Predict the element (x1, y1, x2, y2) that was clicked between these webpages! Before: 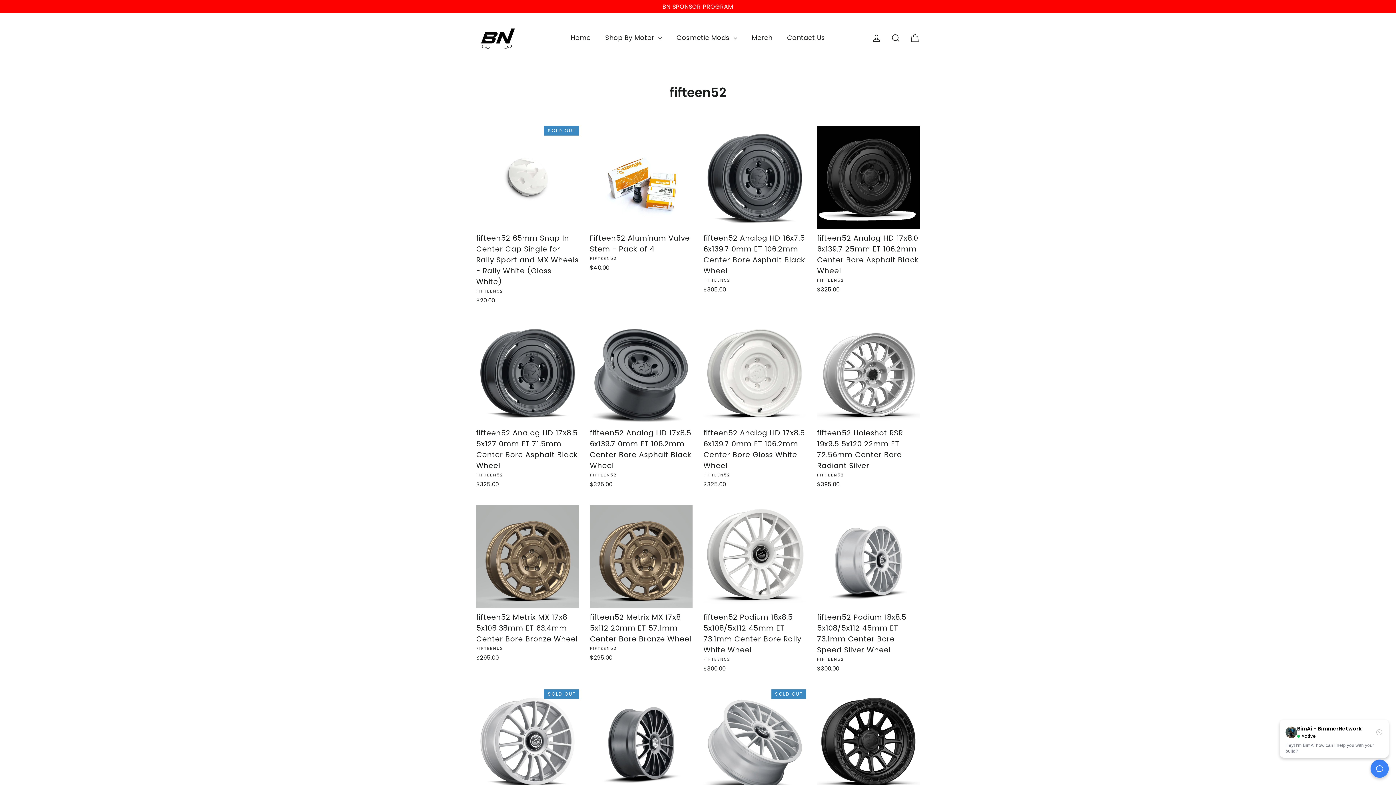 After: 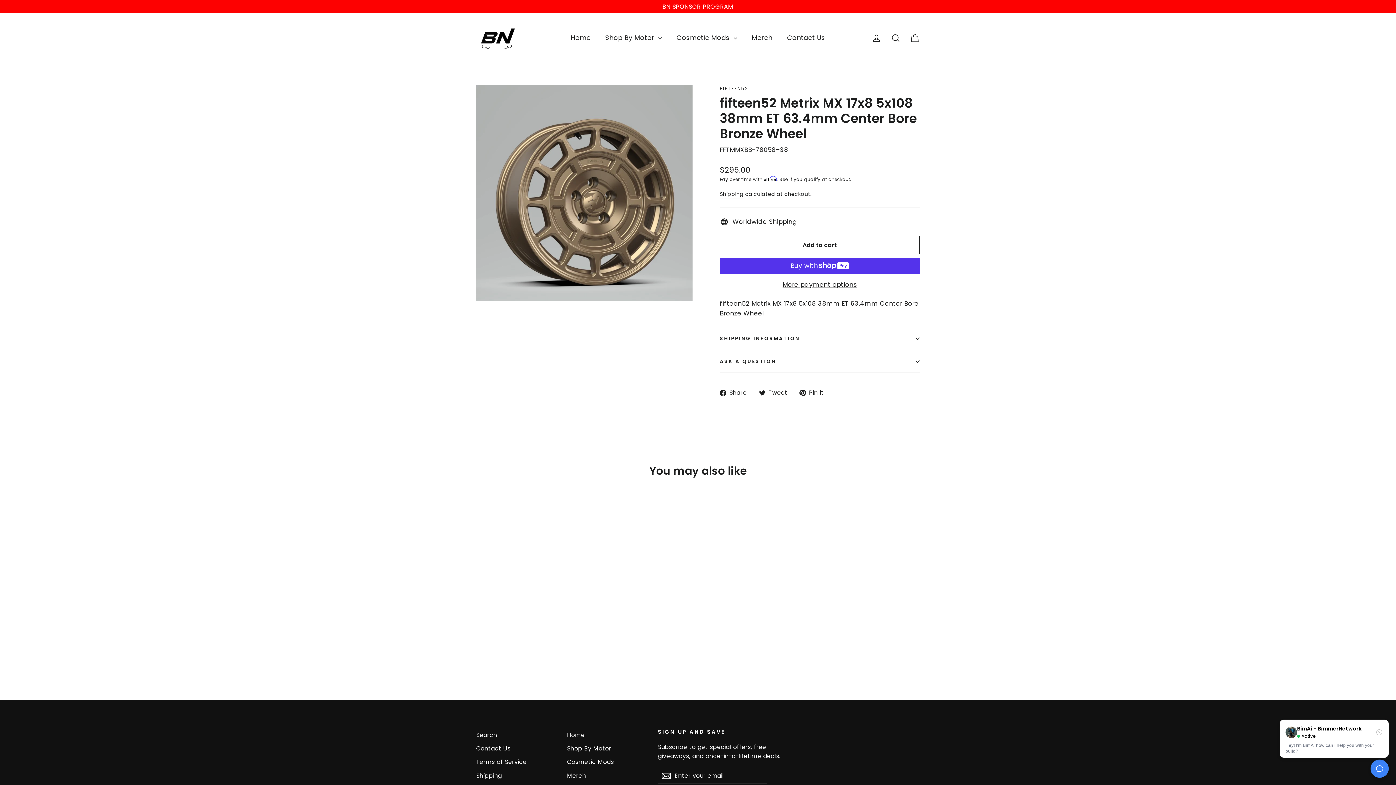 Action: label: fifteen52 Metrix MX 17x8 5x108 38mm ET 63.4mm Center Bore Bronze Wheel
FIFTEEN52
$295.00 bbox: (476, 505, 579, 664)